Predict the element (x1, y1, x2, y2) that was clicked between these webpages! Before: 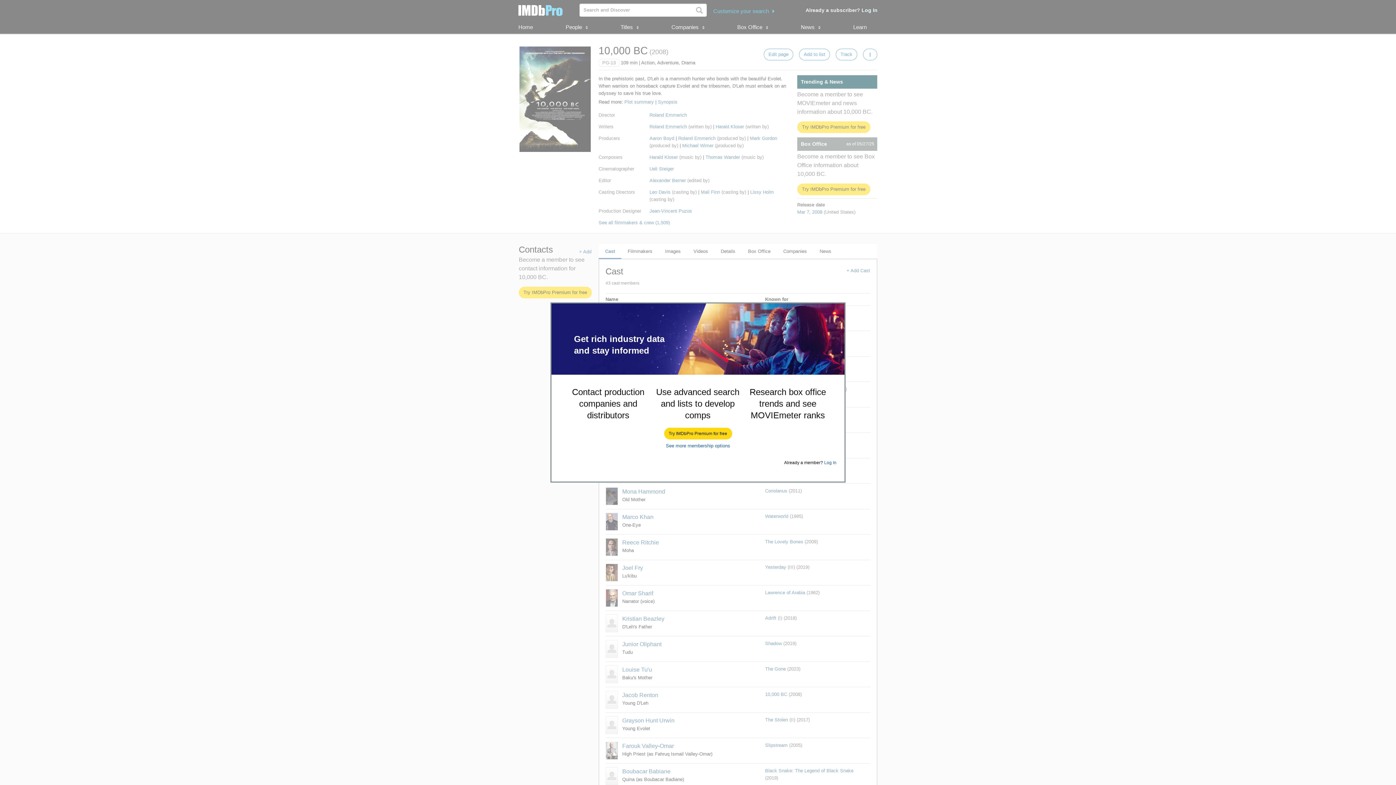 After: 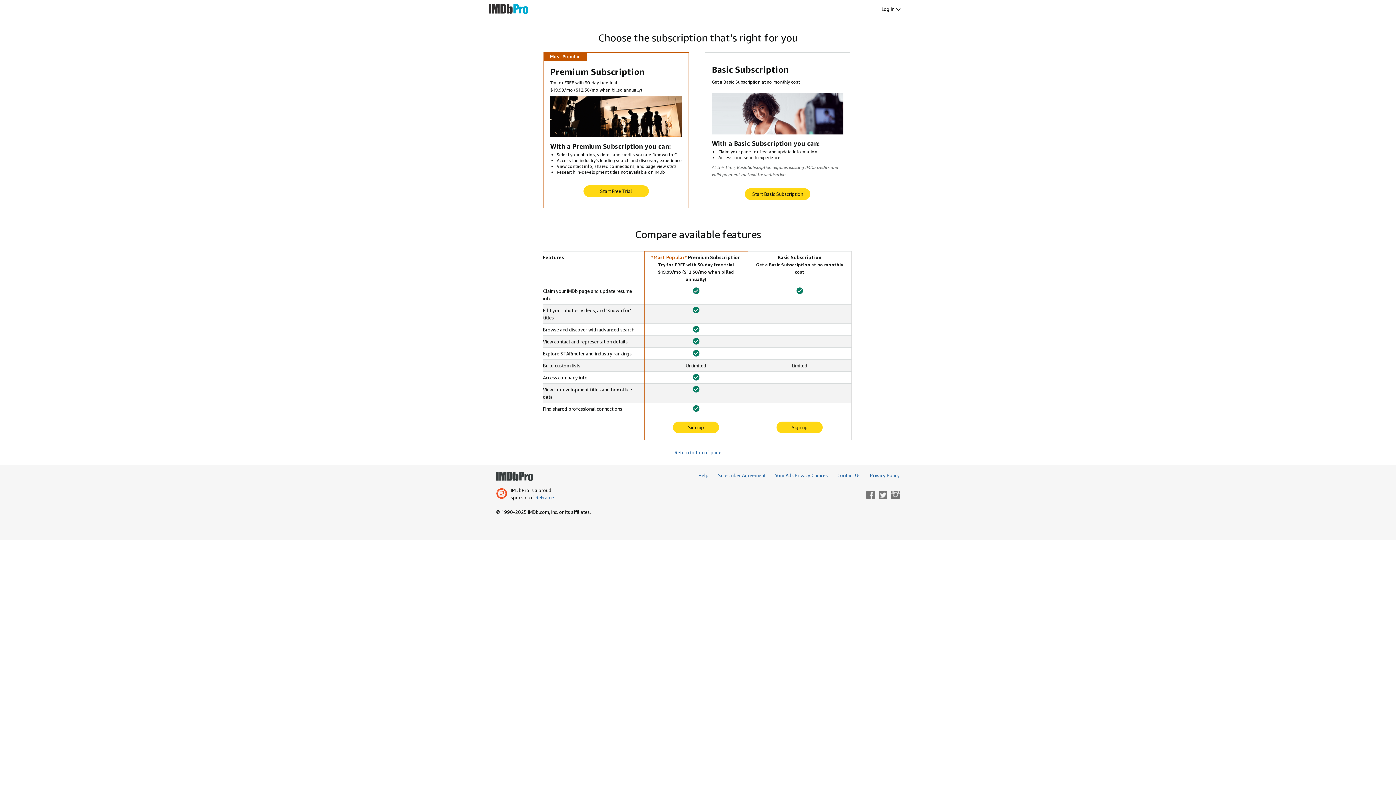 Action: label: See more membership options bbox: (666, 443, 730, 448)